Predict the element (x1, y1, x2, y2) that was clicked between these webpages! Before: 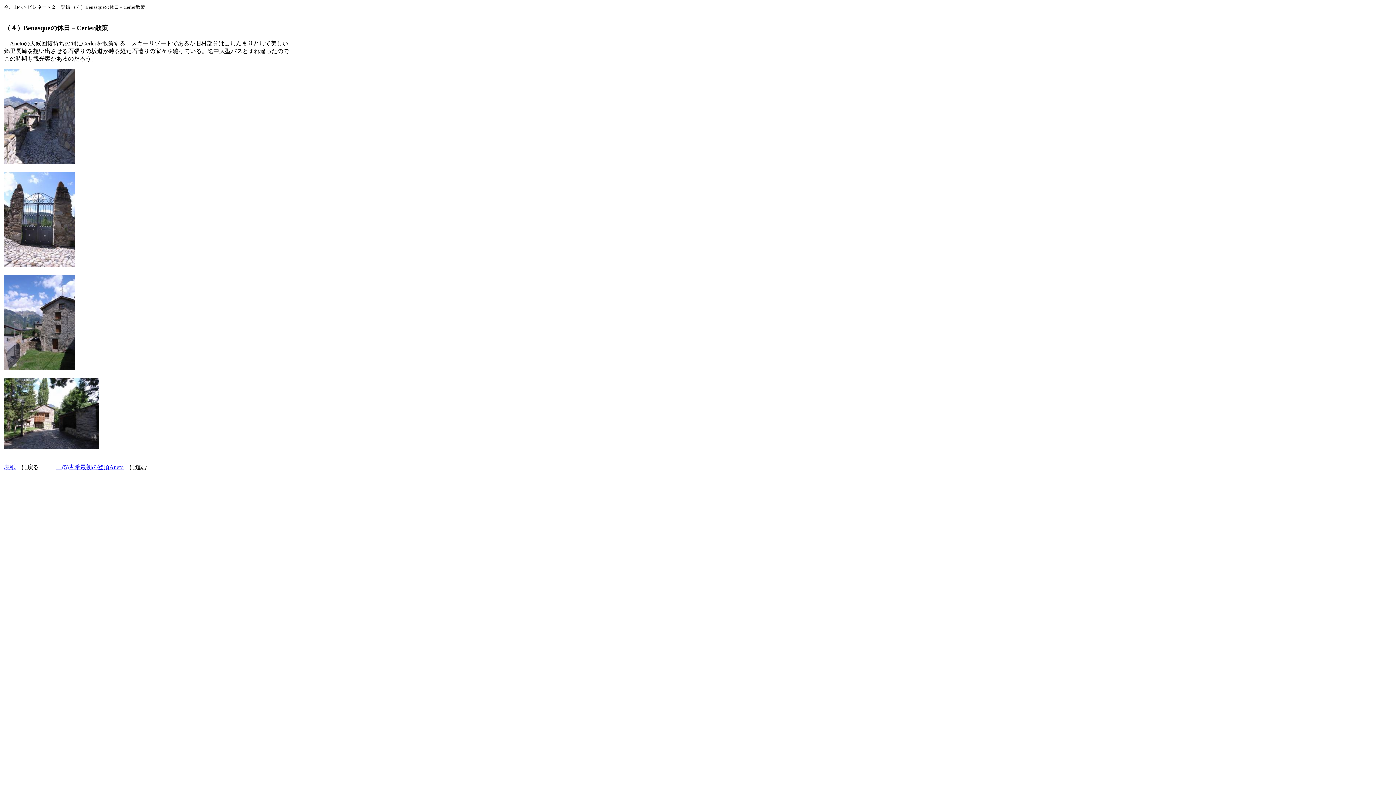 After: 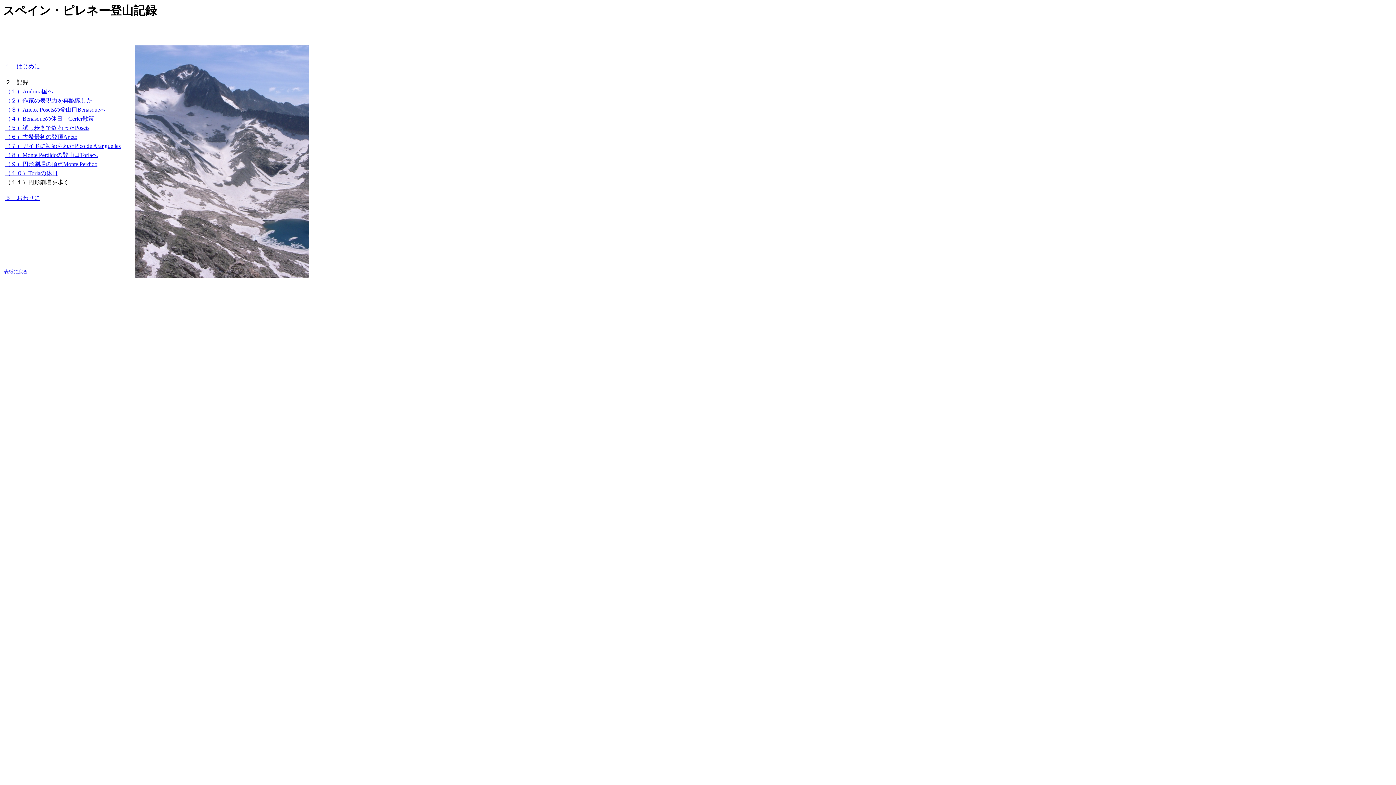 Action: bbox: (4, 464, 15, 470) label: 表紙